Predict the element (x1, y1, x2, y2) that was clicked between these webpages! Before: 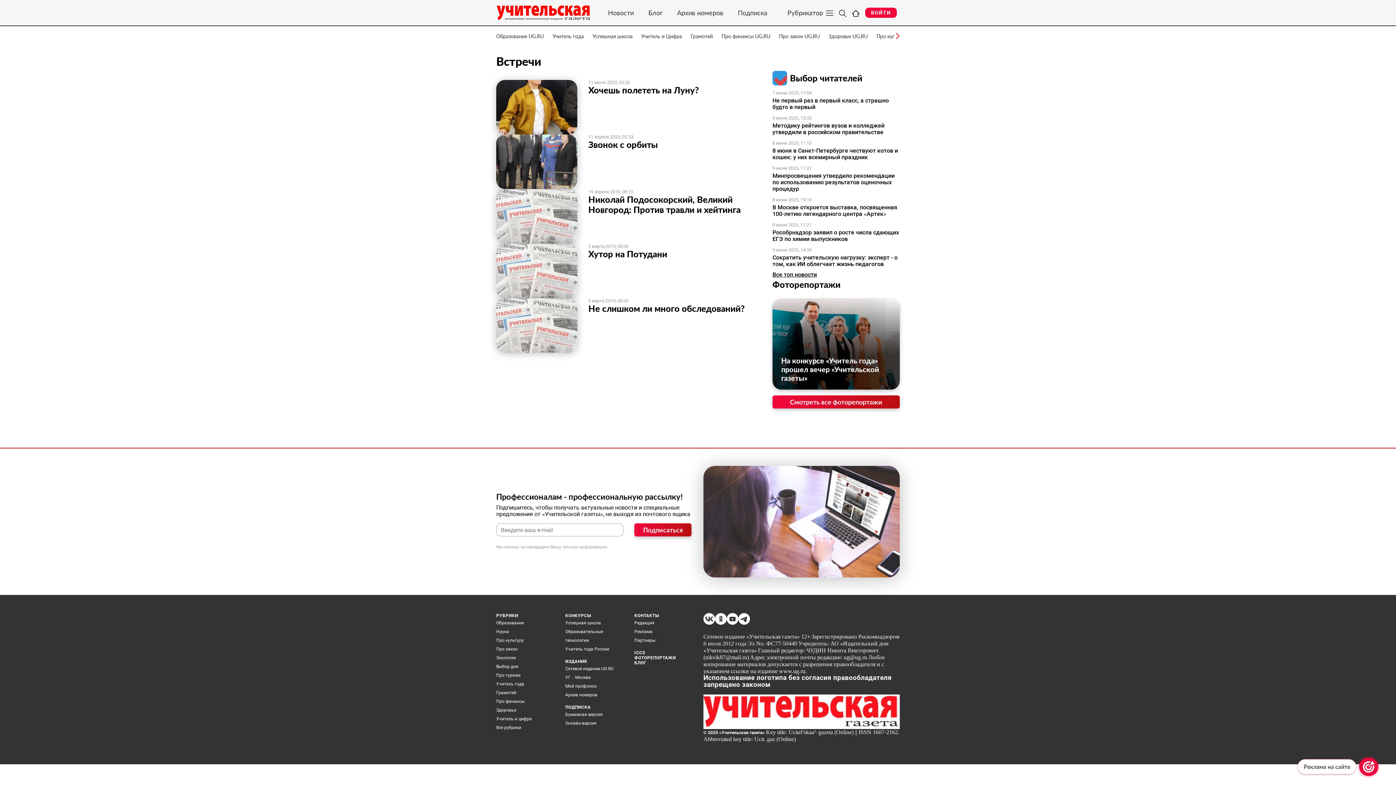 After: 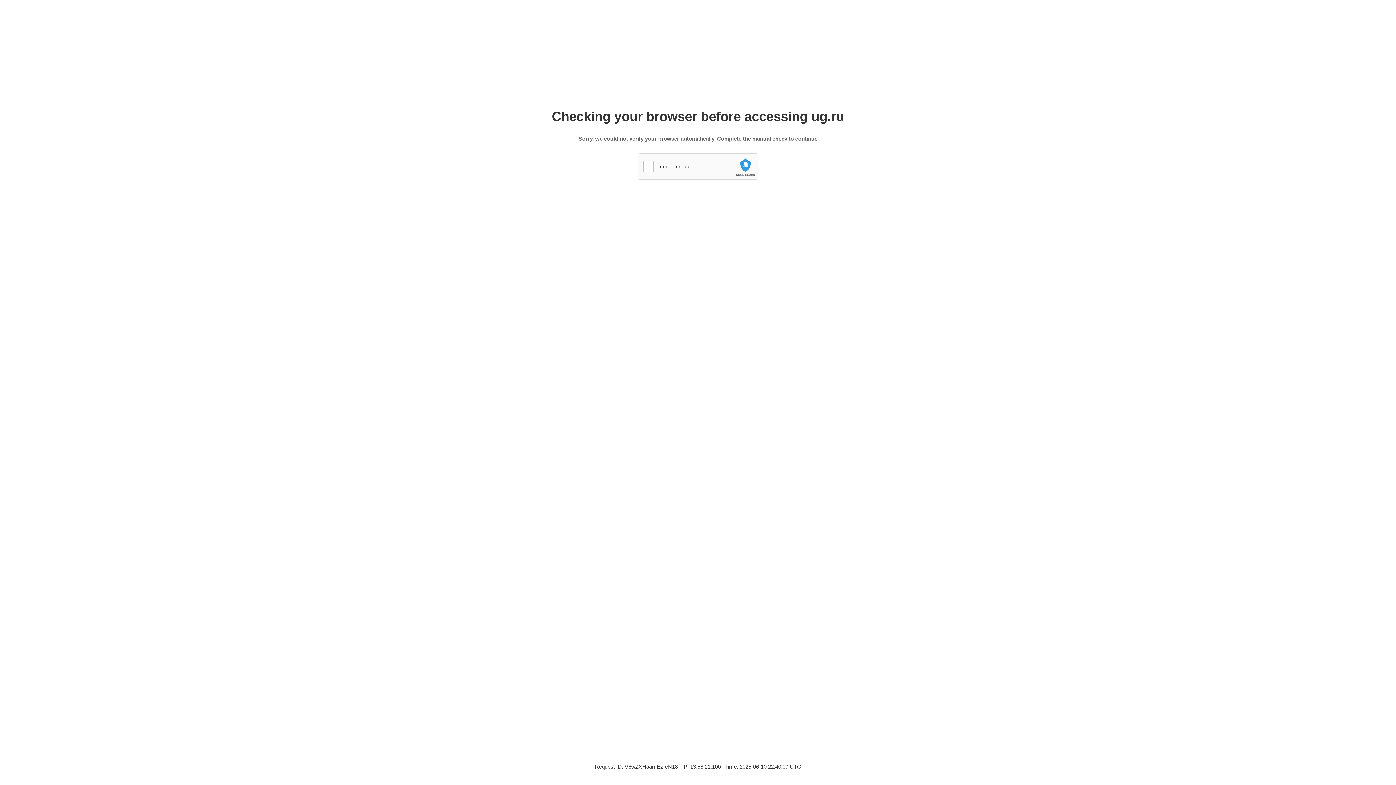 Action: label: Онлайн-версия bbox: (565, 721, 596, 726)